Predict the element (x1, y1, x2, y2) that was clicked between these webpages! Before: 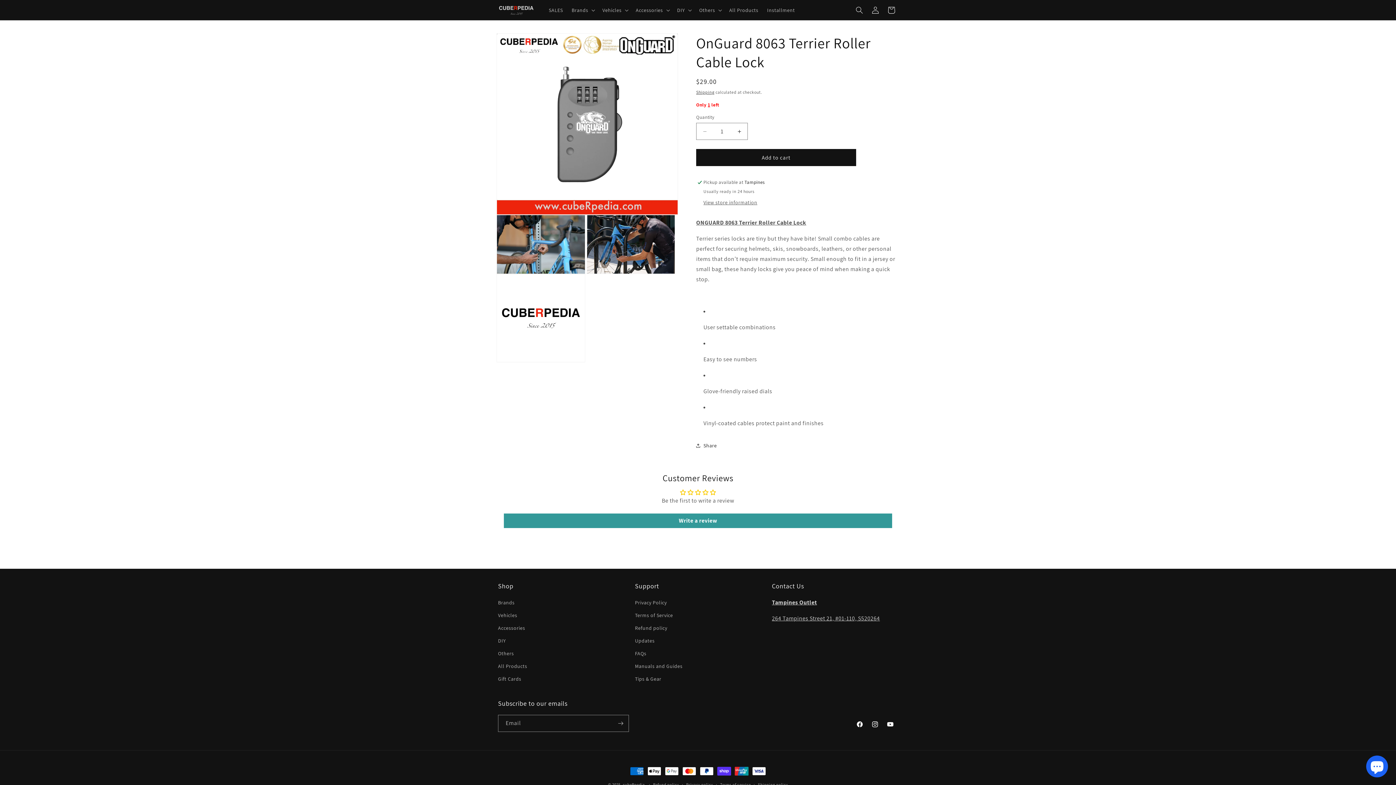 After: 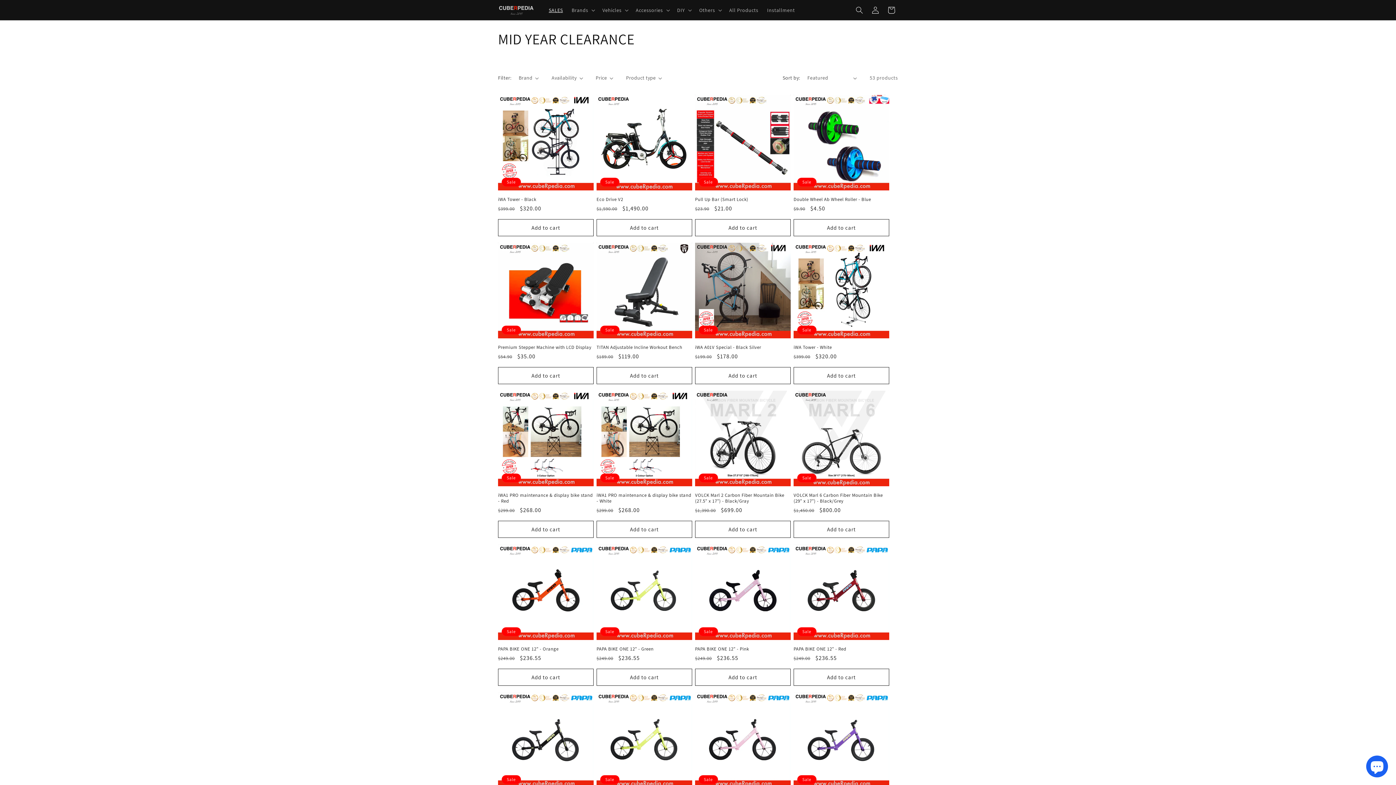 Action: label: SALES bbox: (544, 2, 567, 17)